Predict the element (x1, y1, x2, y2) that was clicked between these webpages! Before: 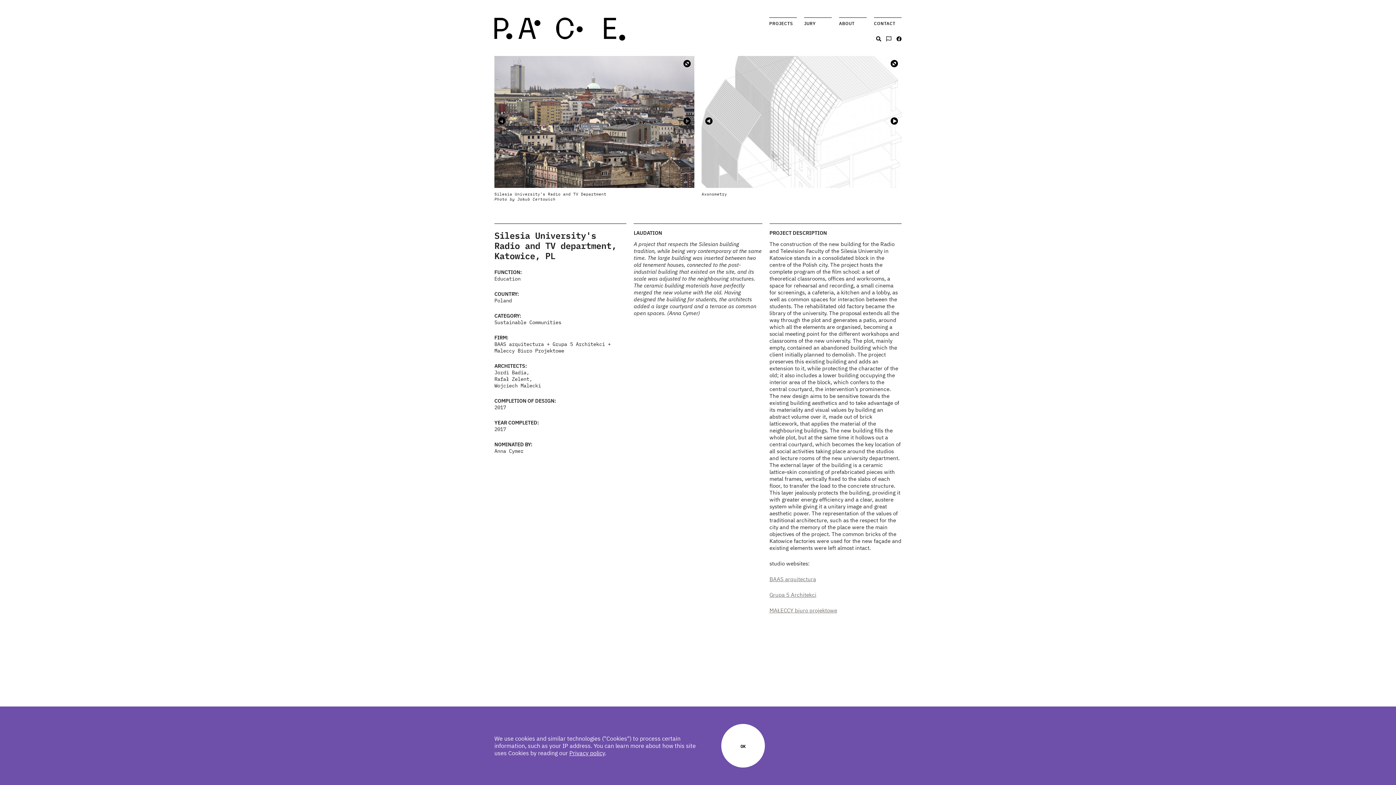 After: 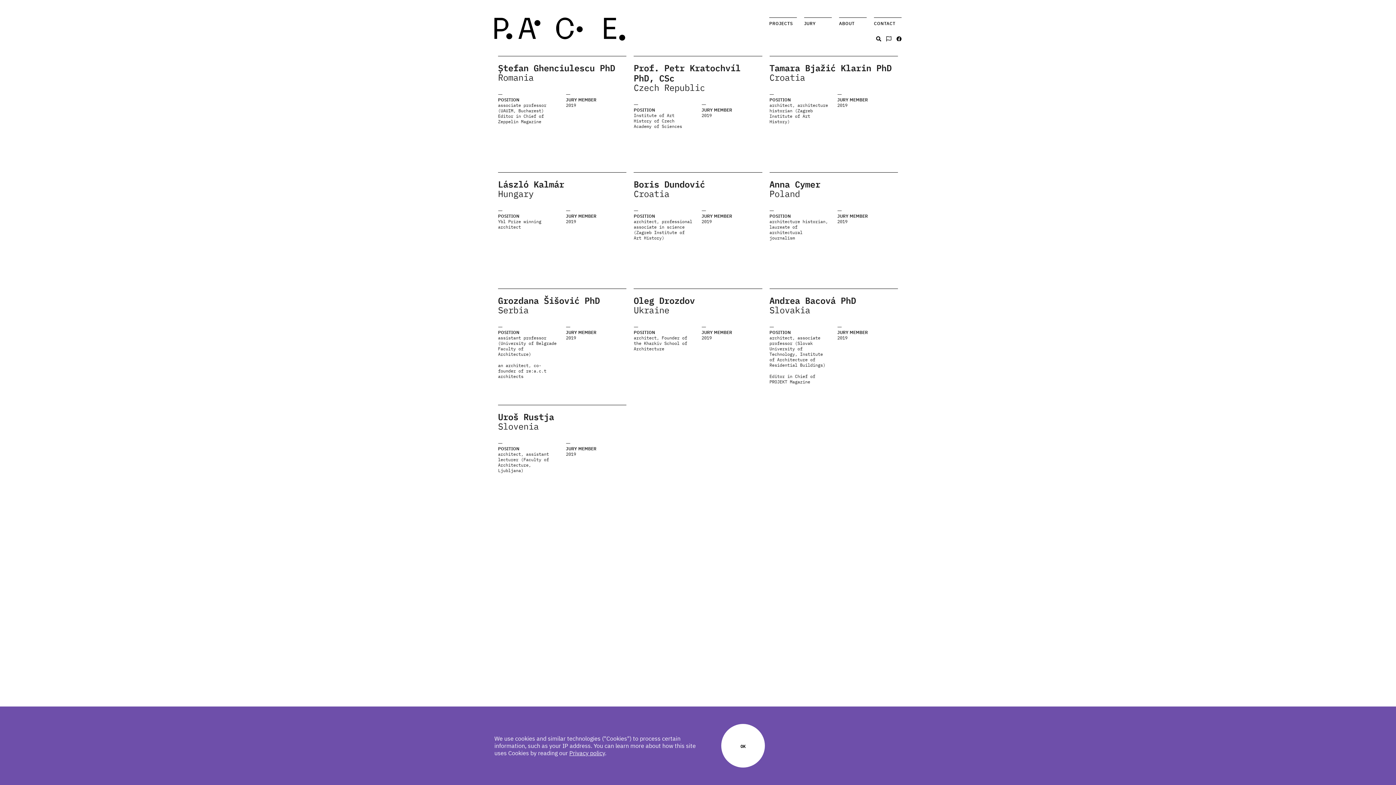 Action: label: JURY bbox: (804, 20, 815, 26)